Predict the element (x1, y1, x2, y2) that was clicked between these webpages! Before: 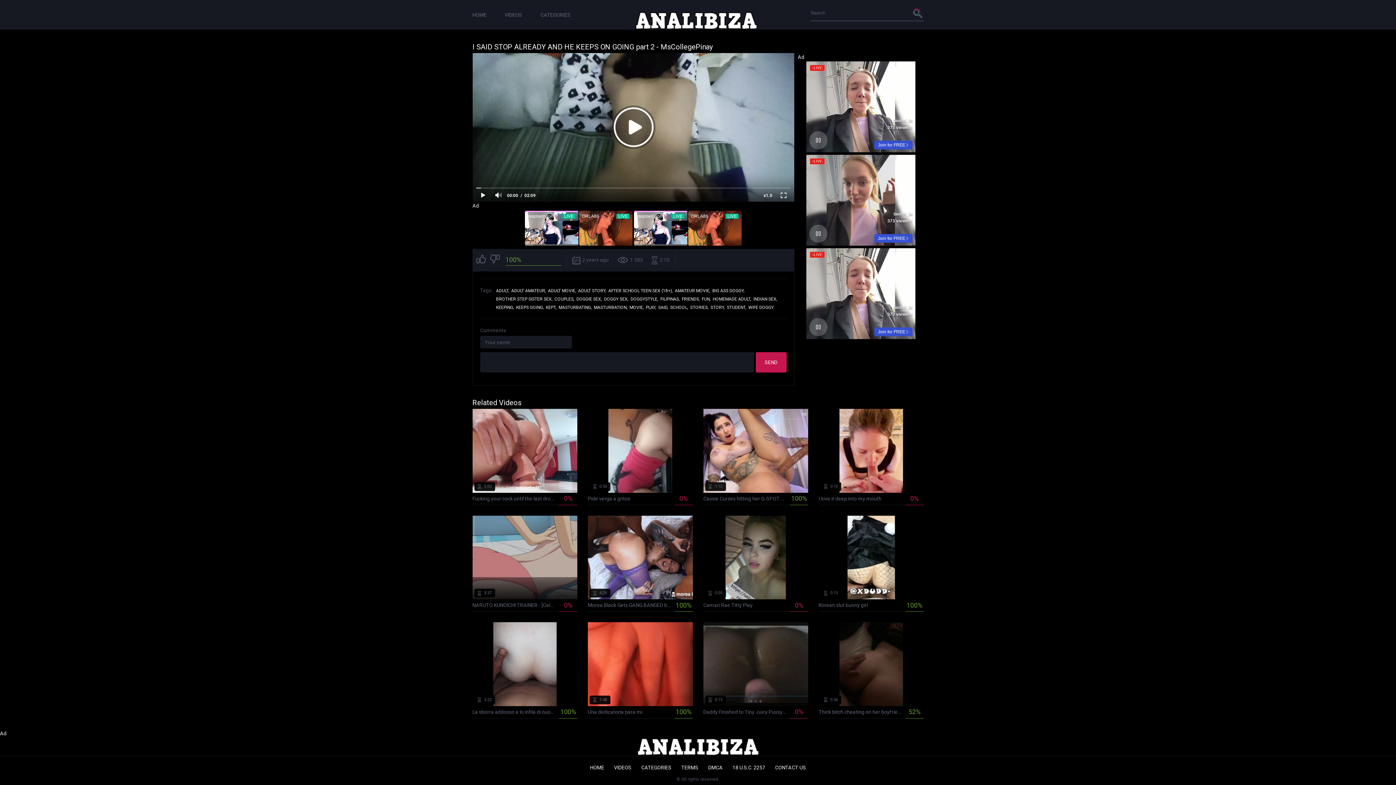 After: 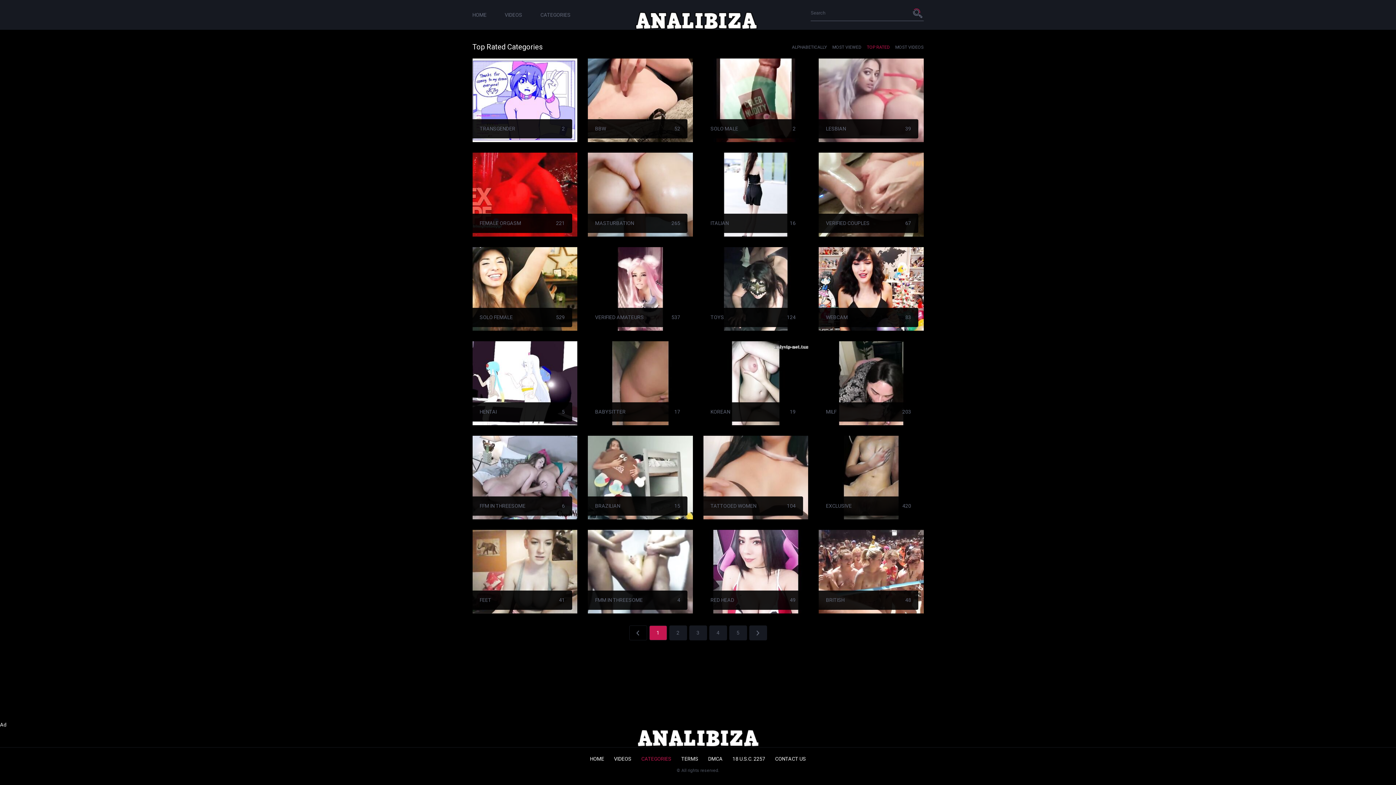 Action: label: CATEGORIES bbox: (641, 764, 671, 770)